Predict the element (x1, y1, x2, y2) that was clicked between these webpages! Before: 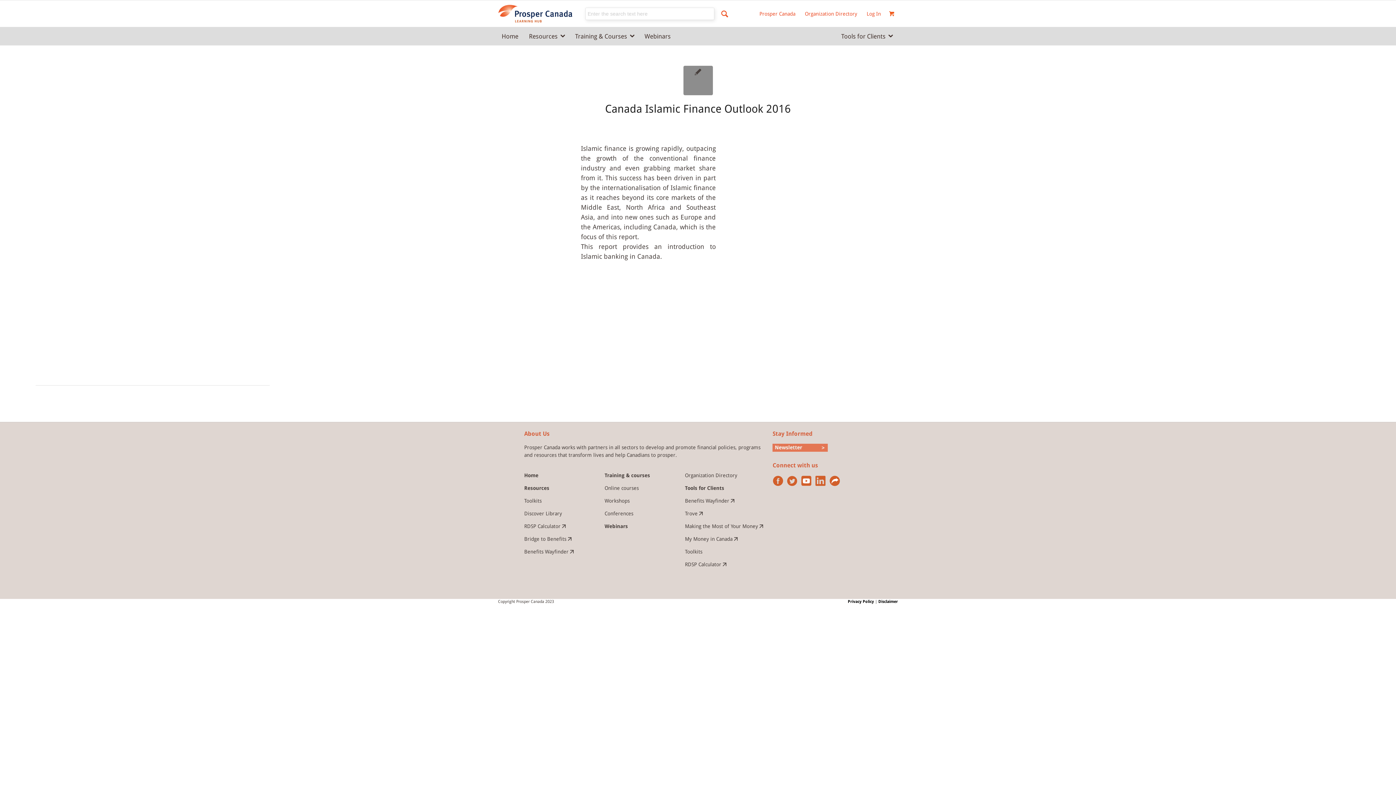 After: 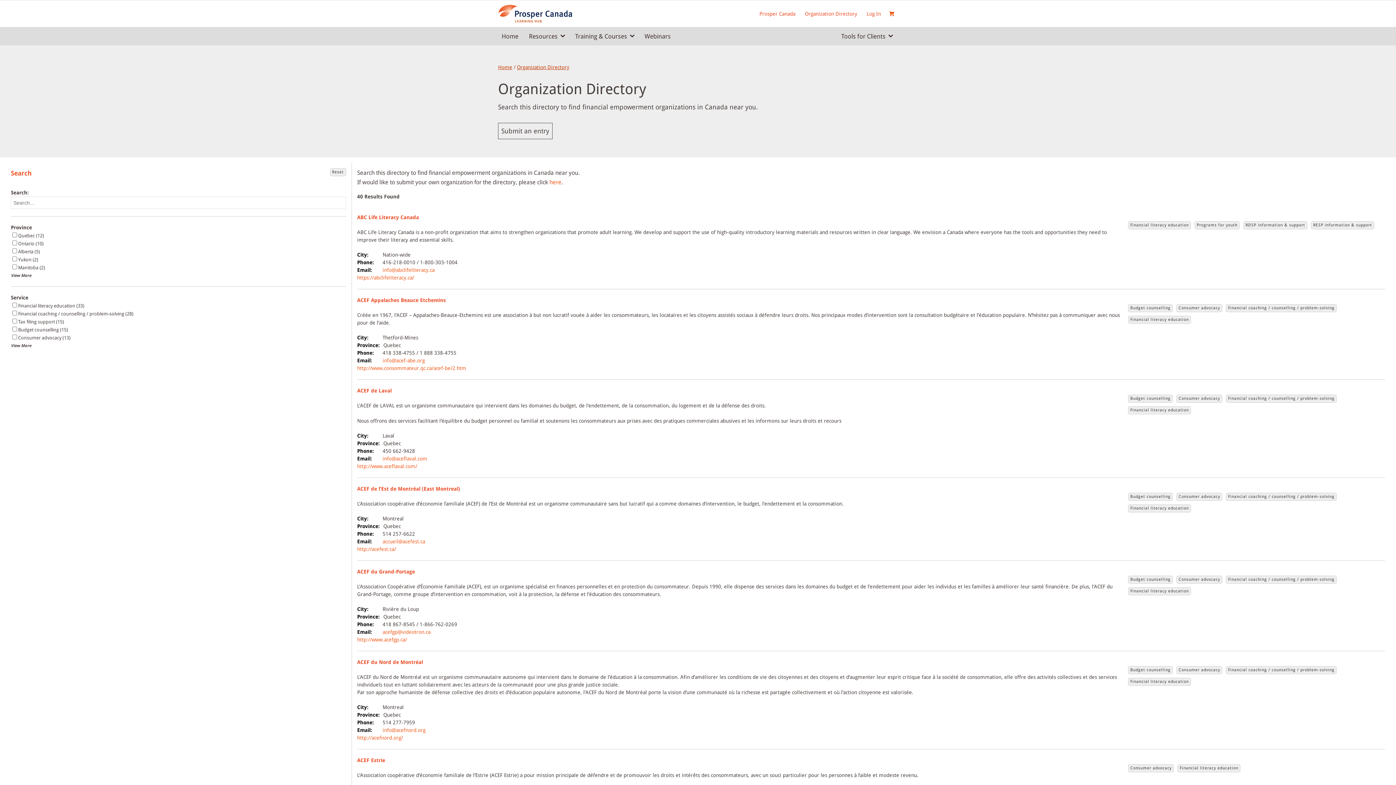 Action: label: Organization Directory bbox: (800, 0, 862, 27)